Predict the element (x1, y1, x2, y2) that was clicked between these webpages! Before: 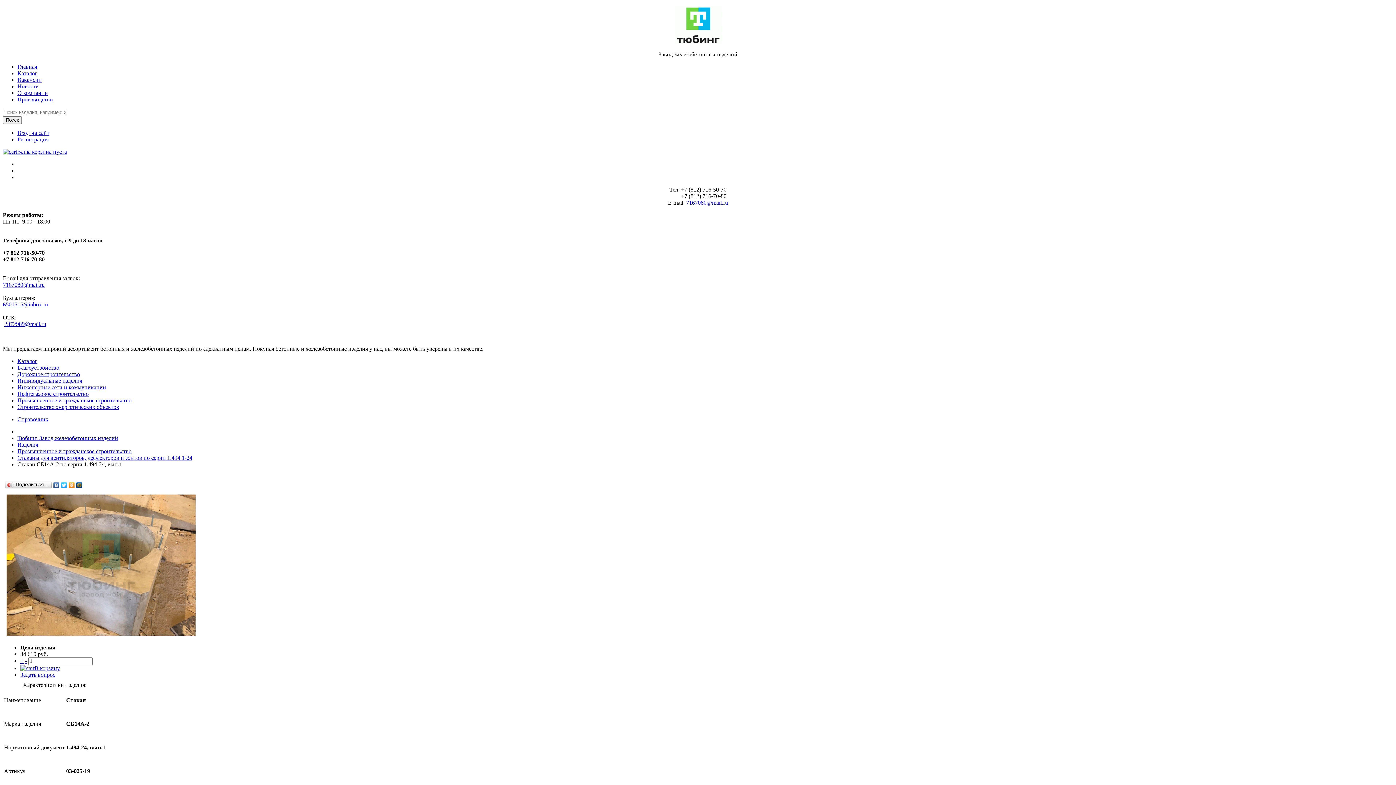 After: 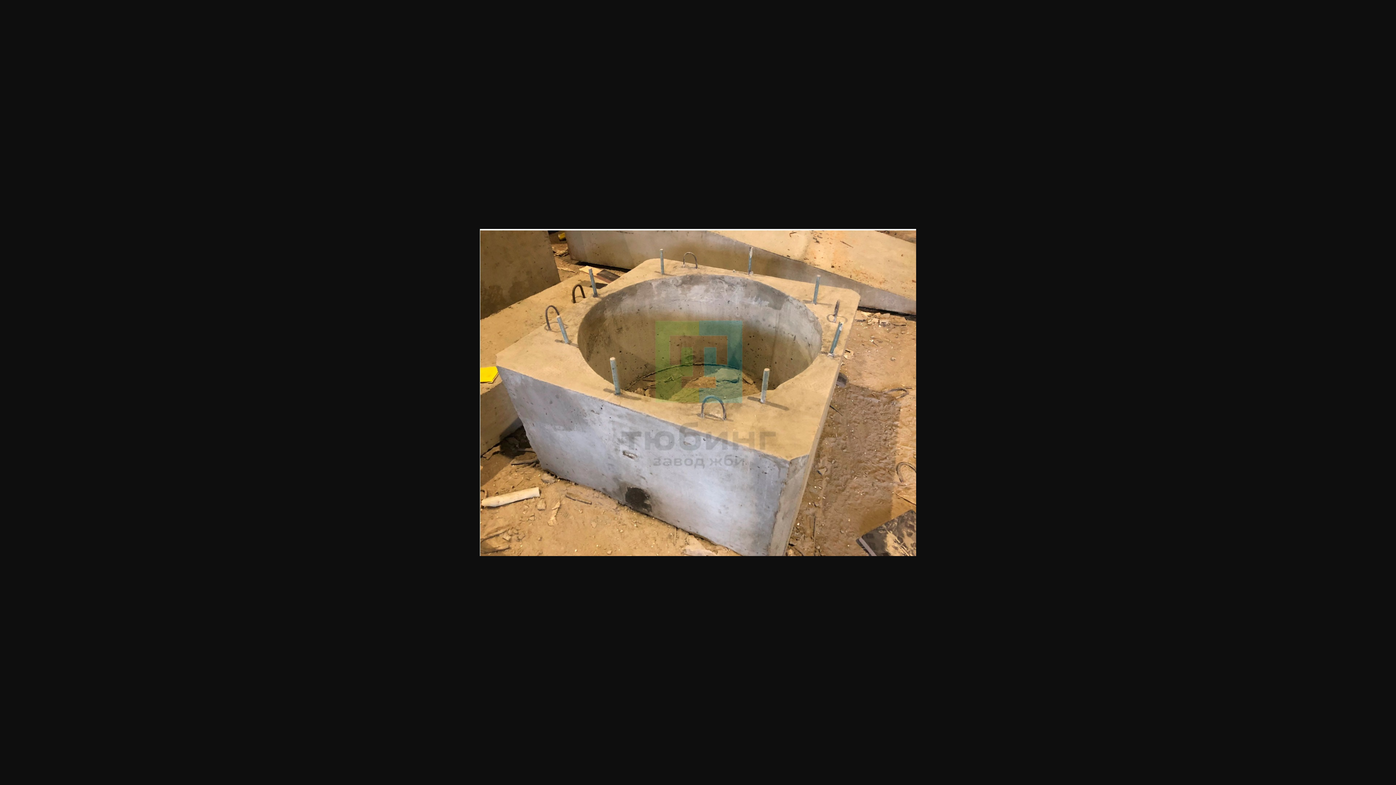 Action: bbox: (6, 630, 195, 637)